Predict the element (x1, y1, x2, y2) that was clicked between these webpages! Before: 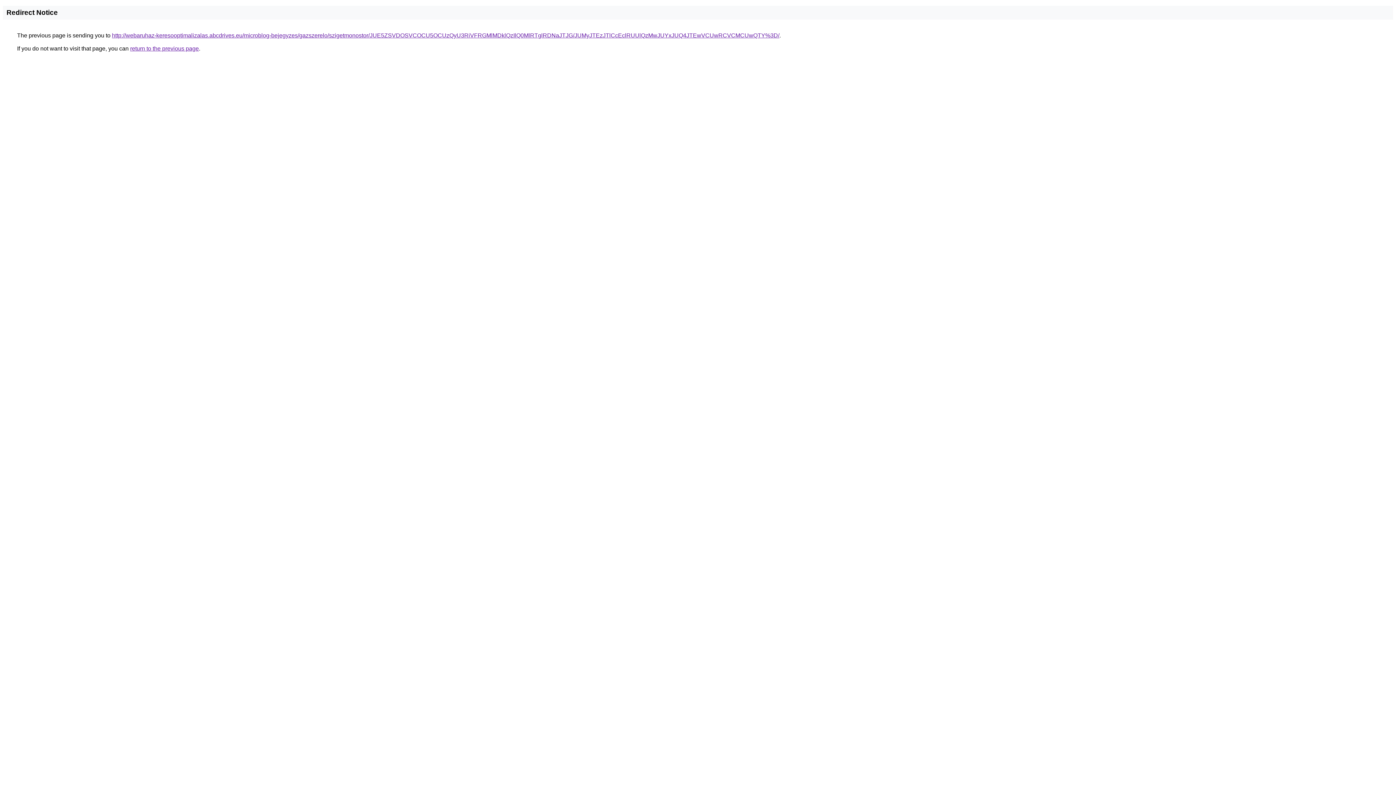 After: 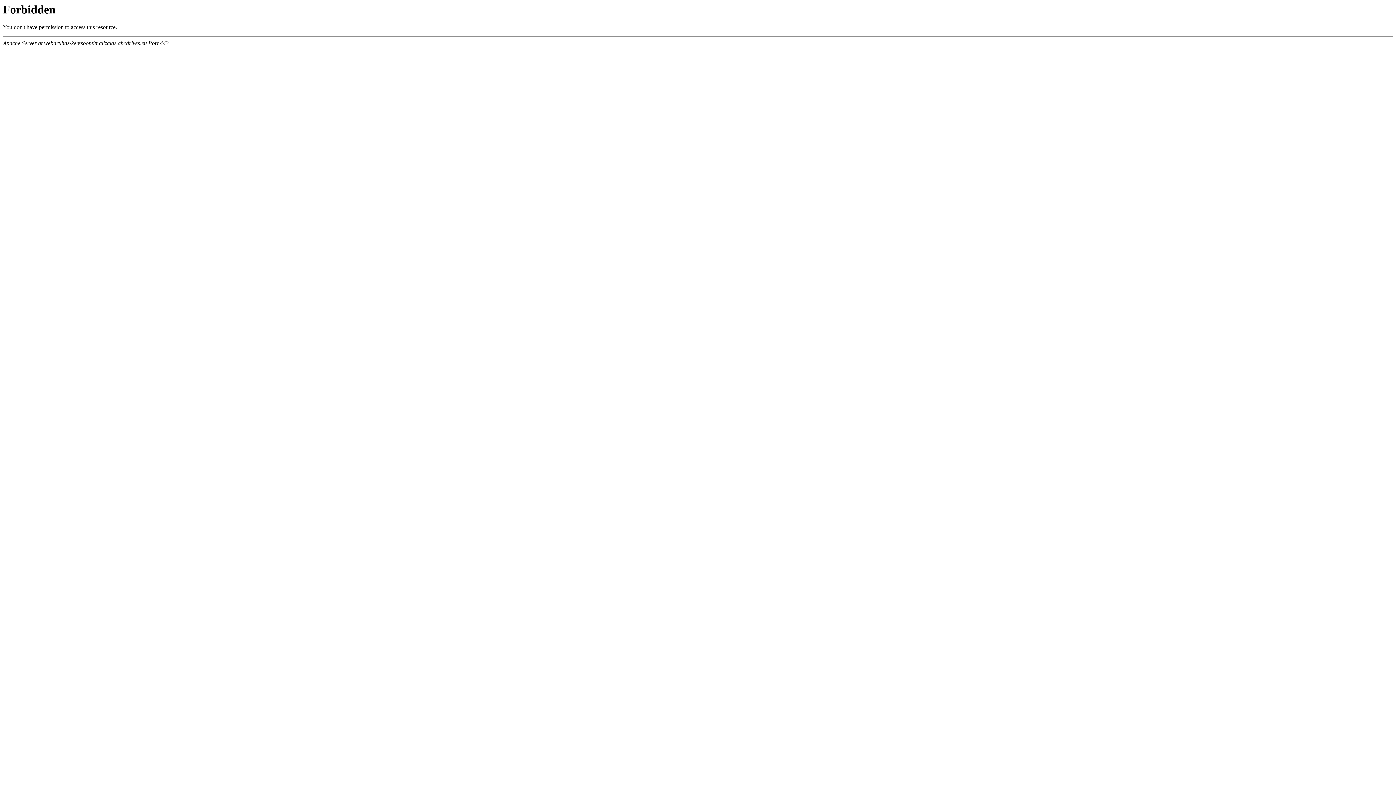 Action: label: http://webaruhaz-keresooptimalizalas.abcdrives.eu/microblog-bejegyzes/gazszerelo/szigetmonostor/JUE5ZSVDOSVCOCU5OCUzQyU3RiVFRGMlMDklQzIlQ0MlRTglRDNaJTJG/JUMyJTEzJTlCcEclRUUlQzMwJUYxJUQ4JTEwVCUwRCVCMCUwQTY%3D/ bbox: (112, 32, 779, 38)